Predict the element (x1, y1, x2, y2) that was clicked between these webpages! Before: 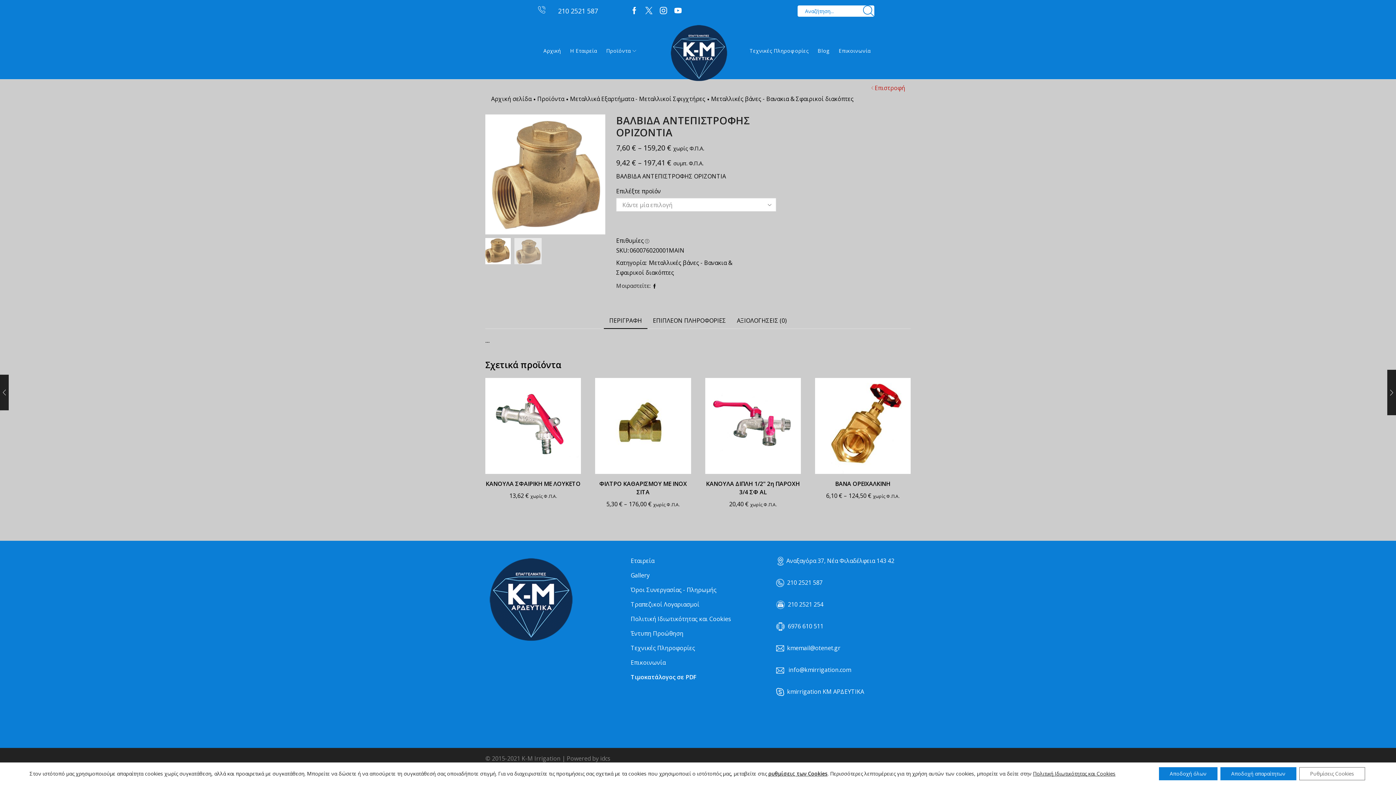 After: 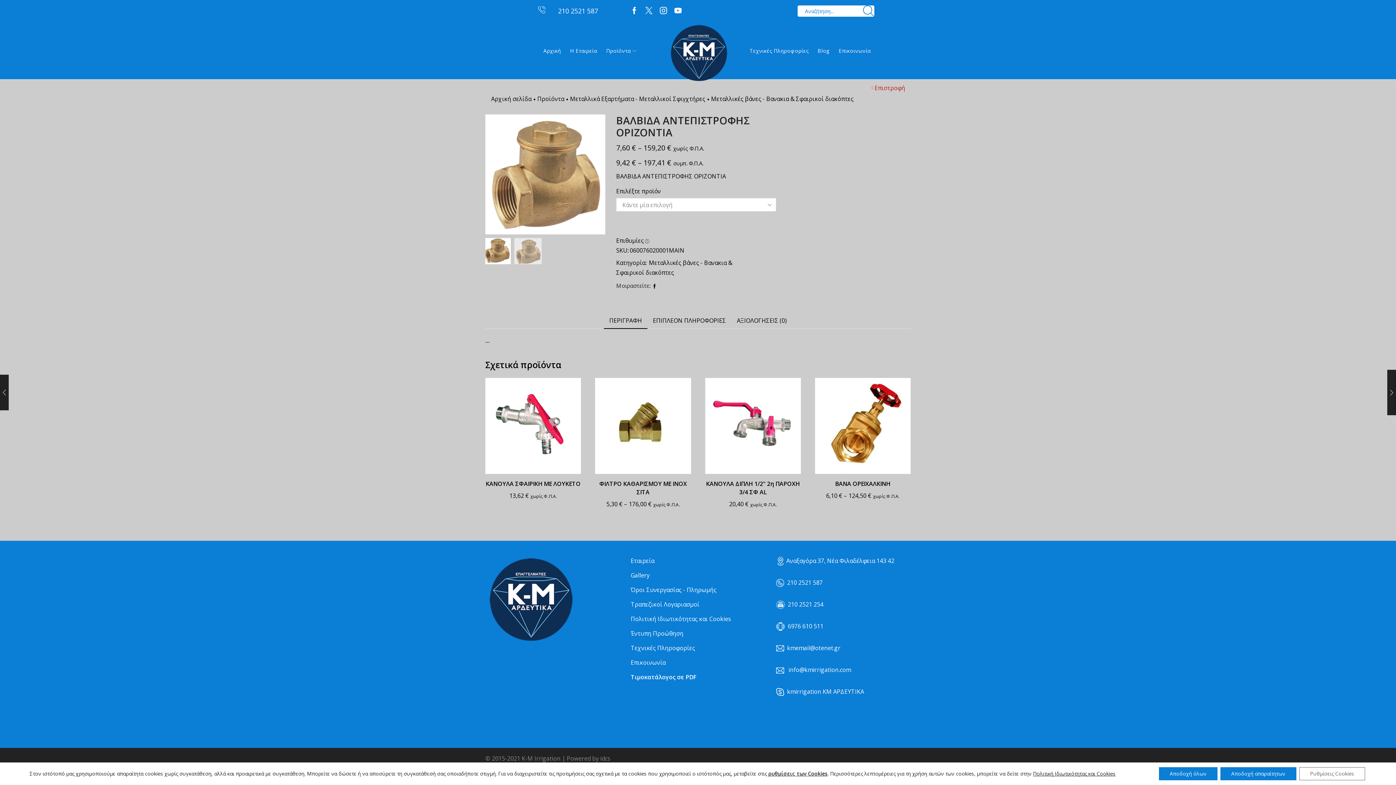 Action: bbox: (604, 312, 647, 329) label: ΠΕΡΙΓΡΑΦΗ